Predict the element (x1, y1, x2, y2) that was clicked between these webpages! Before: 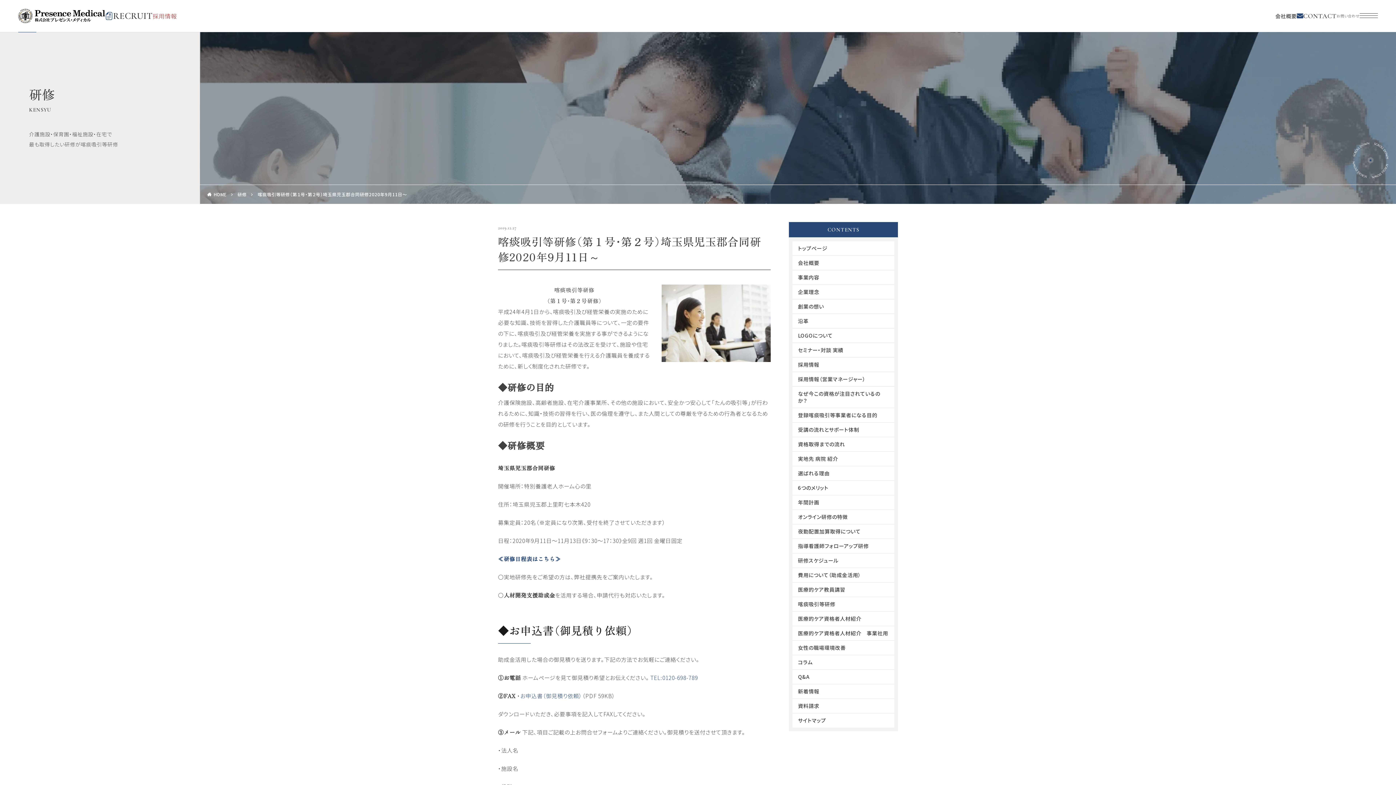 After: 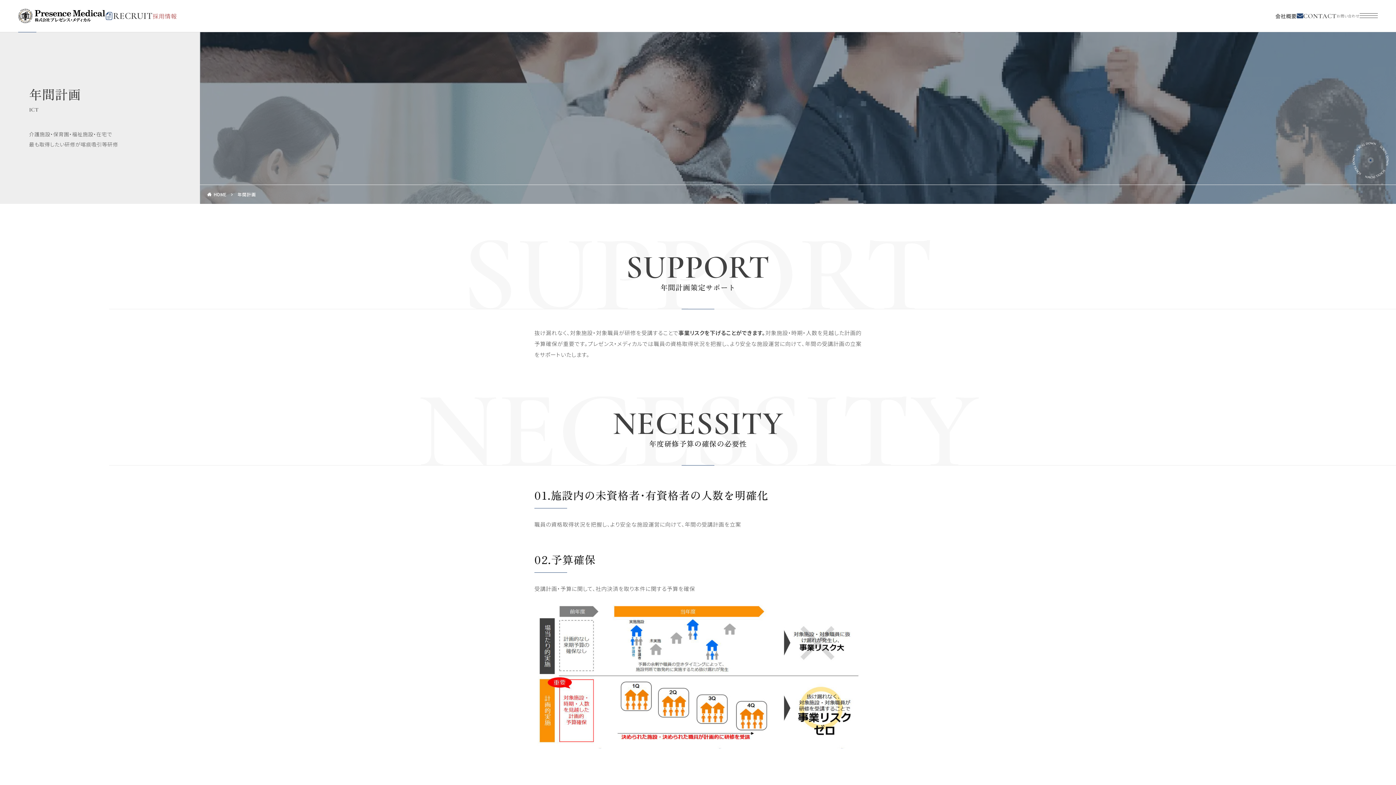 Action: bbox: (792, 495, 894, 510) label: 年間計画